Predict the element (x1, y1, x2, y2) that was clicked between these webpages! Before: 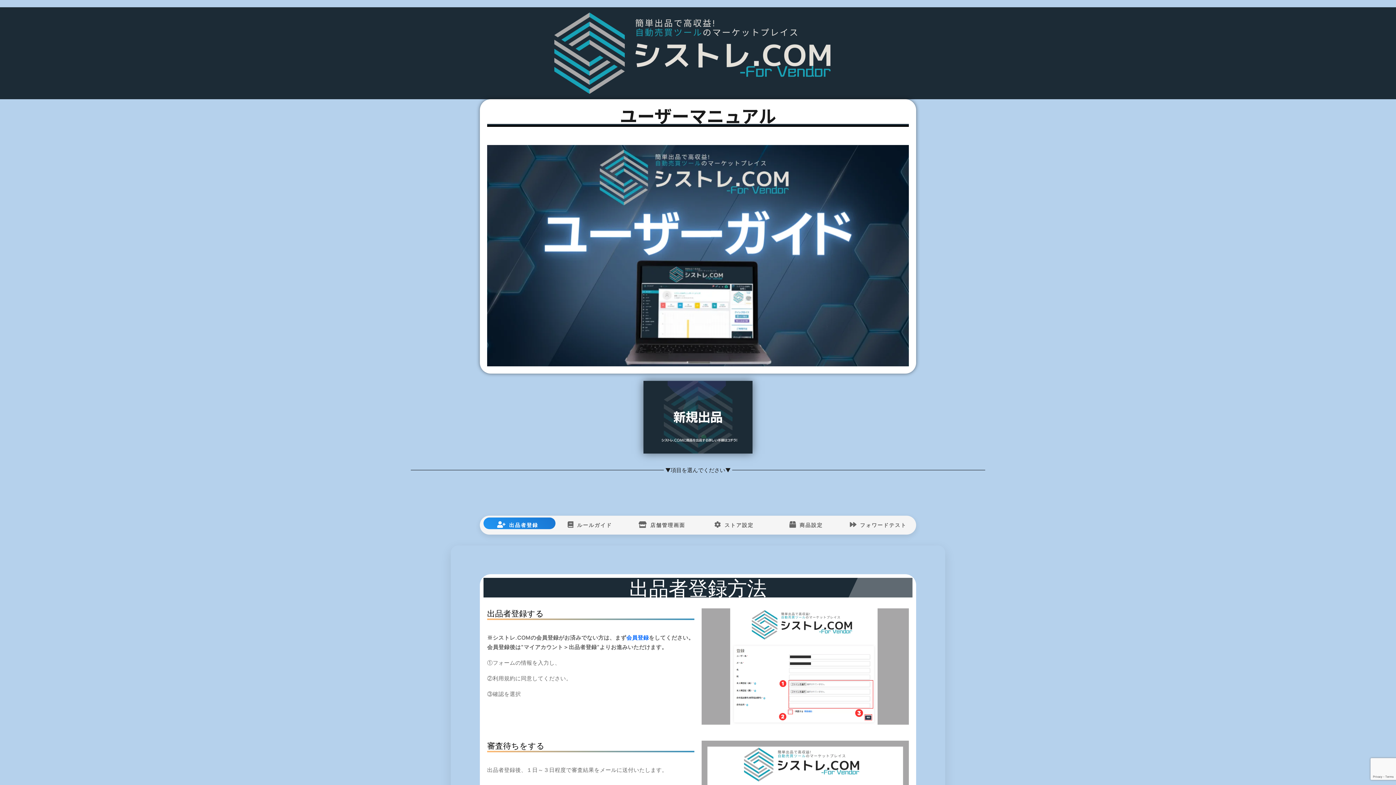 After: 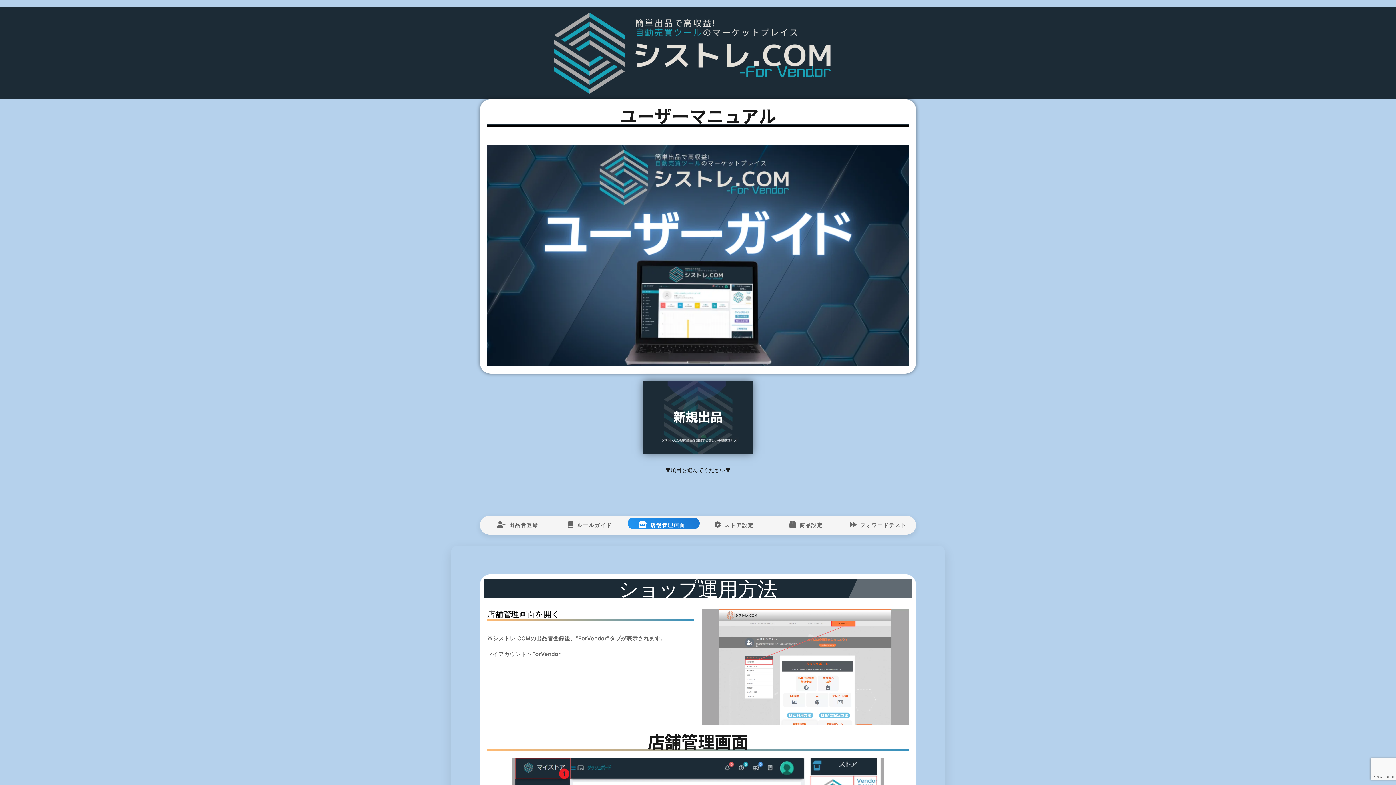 Action: bbox: (626, 517, 698, 532) label: 店舗管理画面